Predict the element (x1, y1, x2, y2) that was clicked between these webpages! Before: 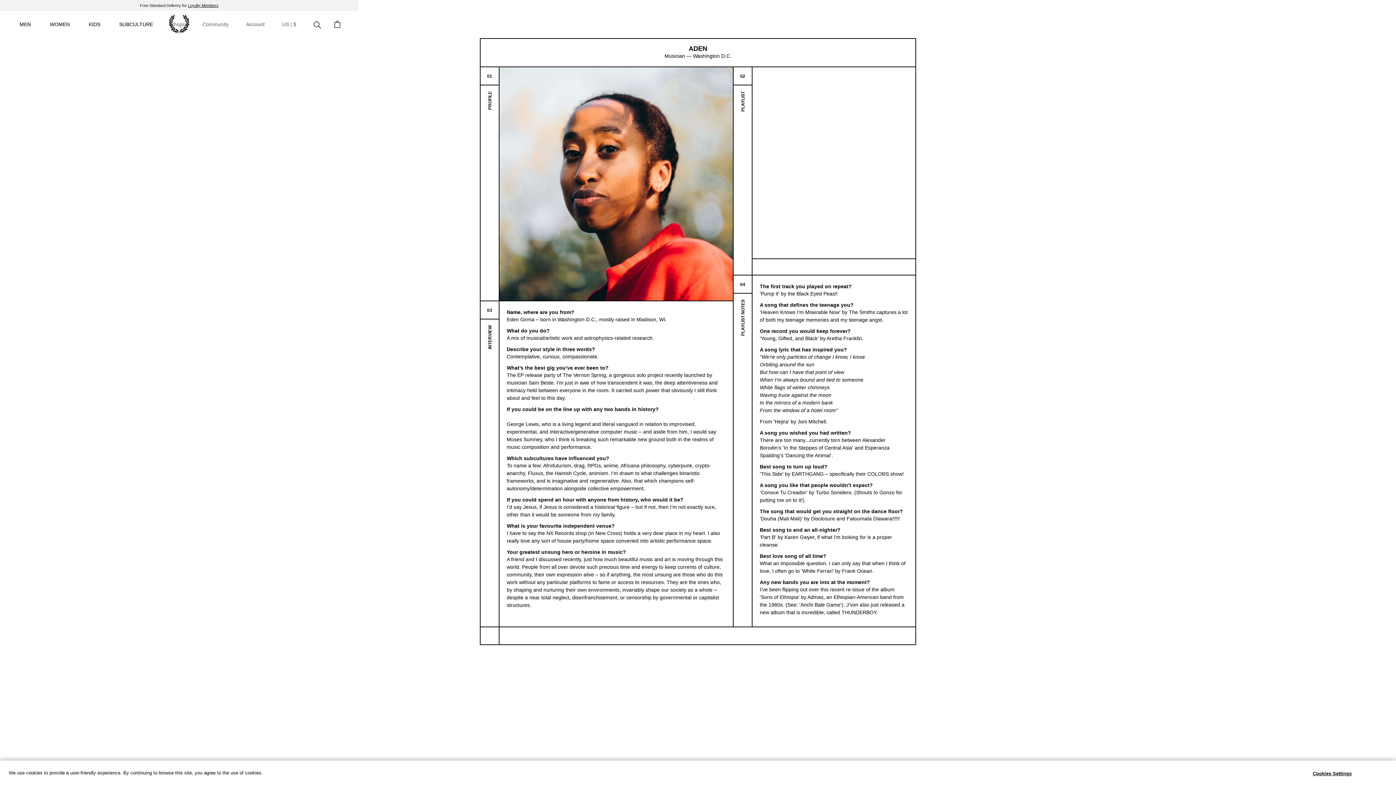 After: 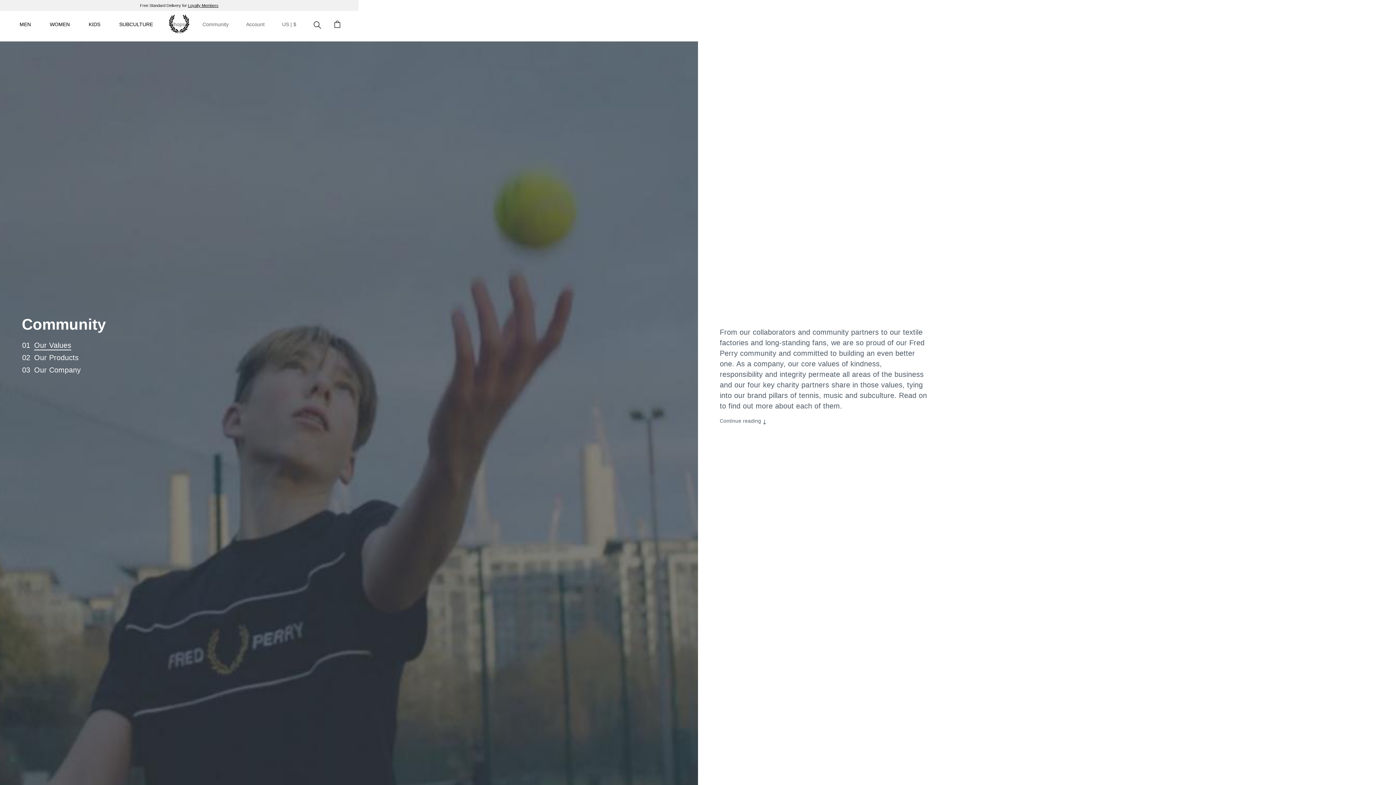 Action: bbox: (193, 10, 237, 37) label: Community